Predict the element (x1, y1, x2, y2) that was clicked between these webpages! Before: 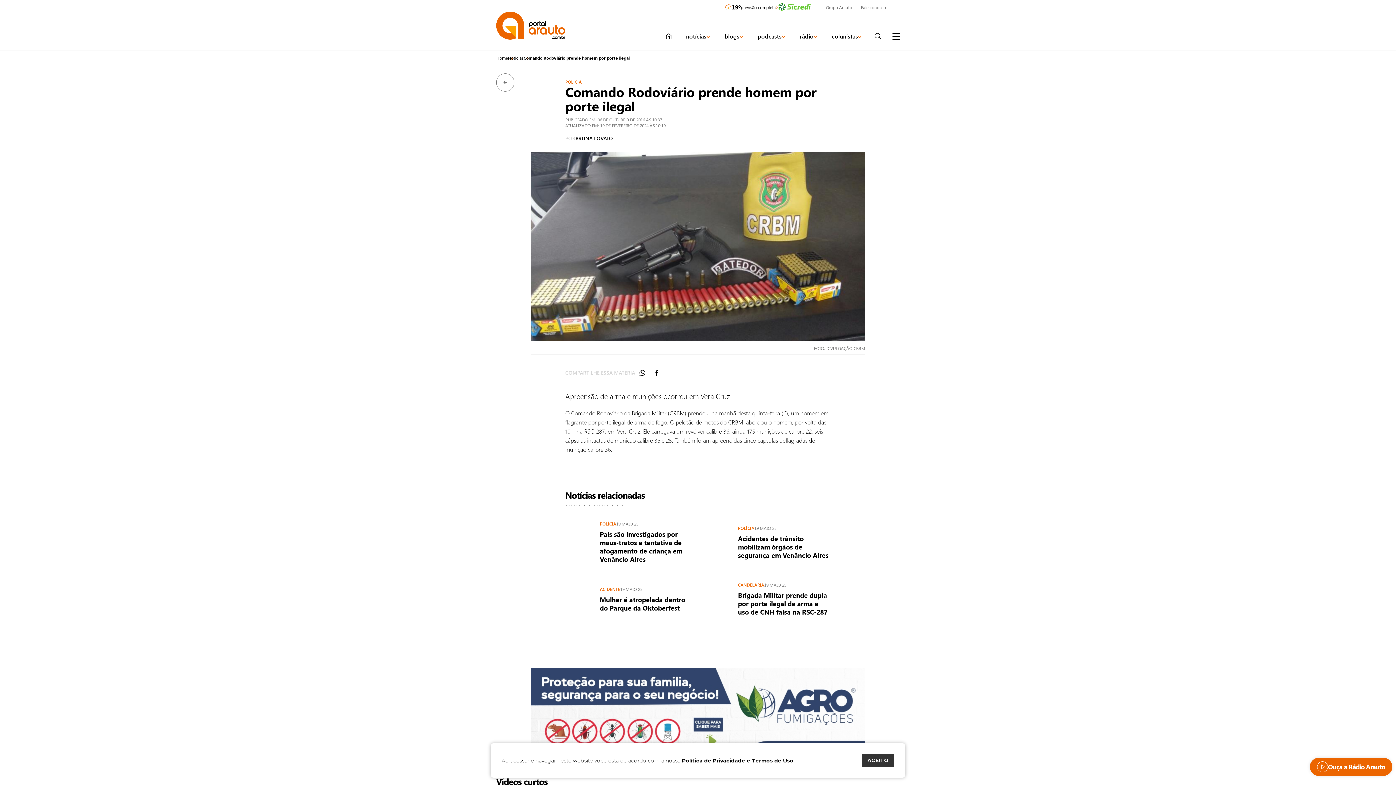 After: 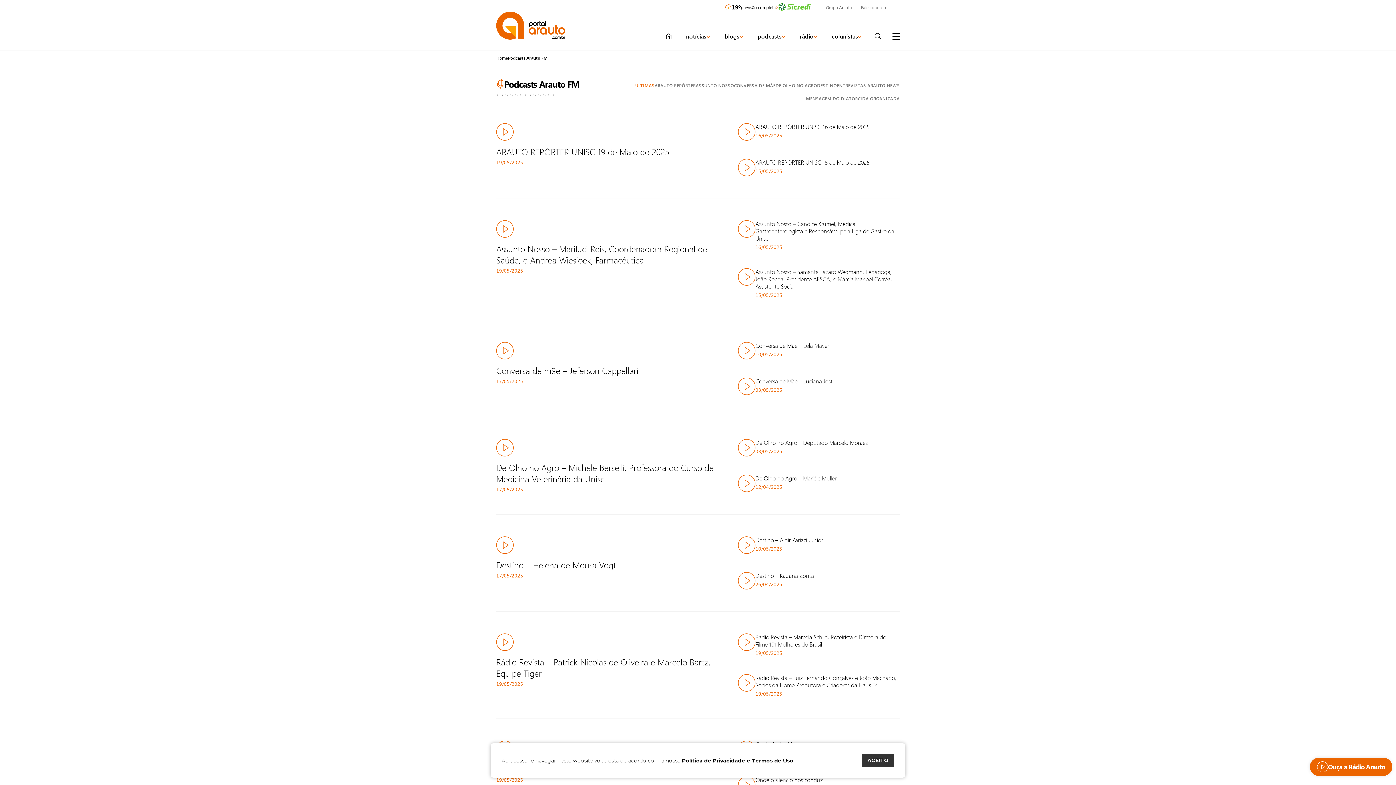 Action: bbox: (750, 21, 792, 51) label: podcasts